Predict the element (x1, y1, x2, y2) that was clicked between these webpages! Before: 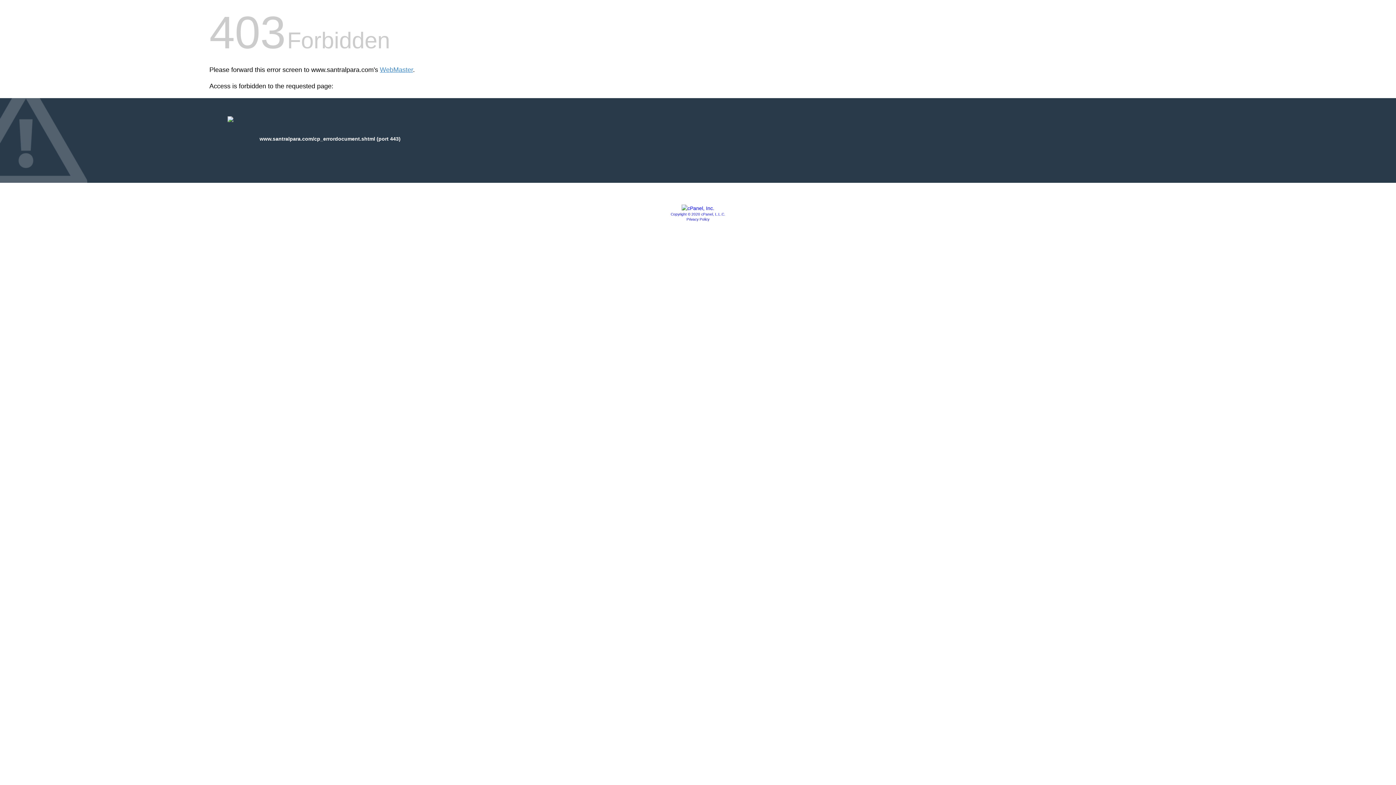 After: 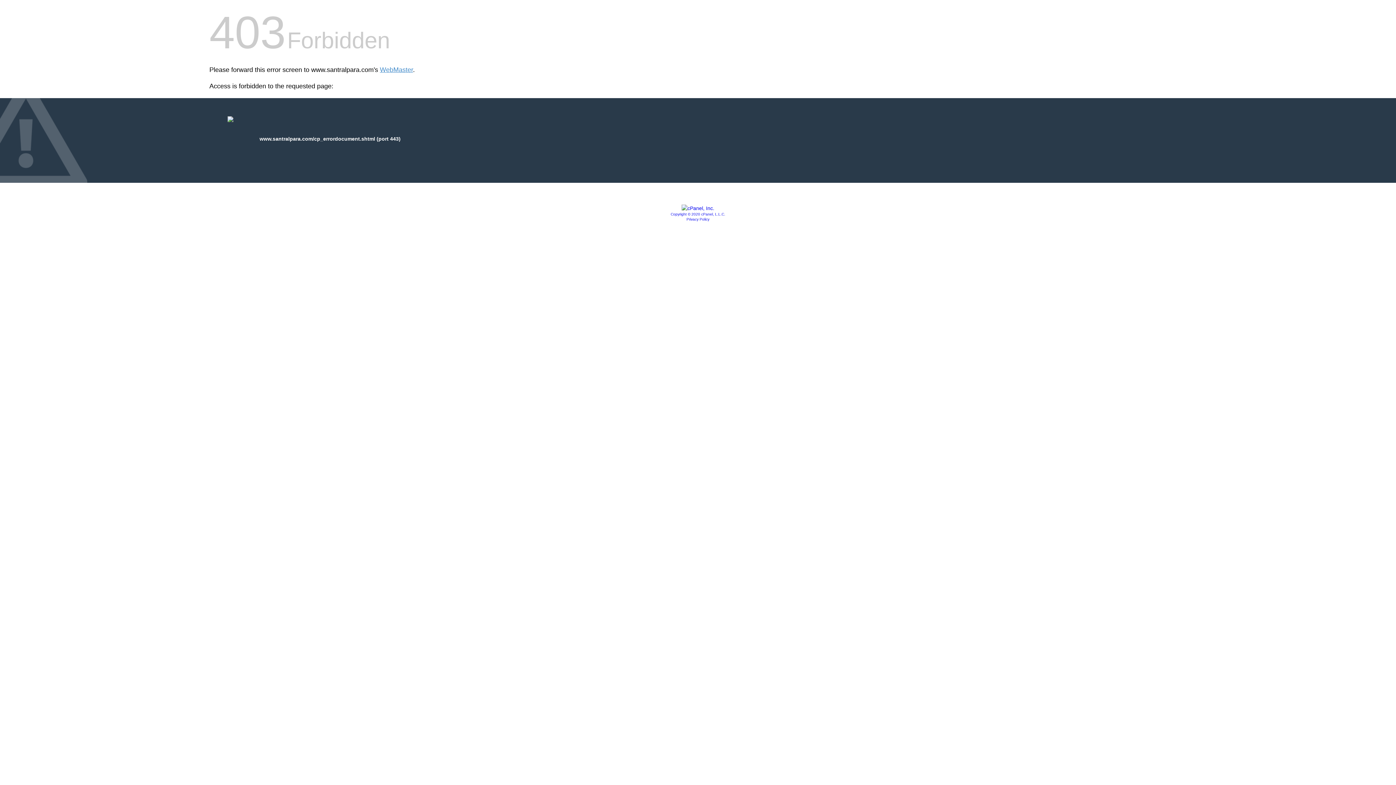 Action: bbox: (681, 205, 714, 211)